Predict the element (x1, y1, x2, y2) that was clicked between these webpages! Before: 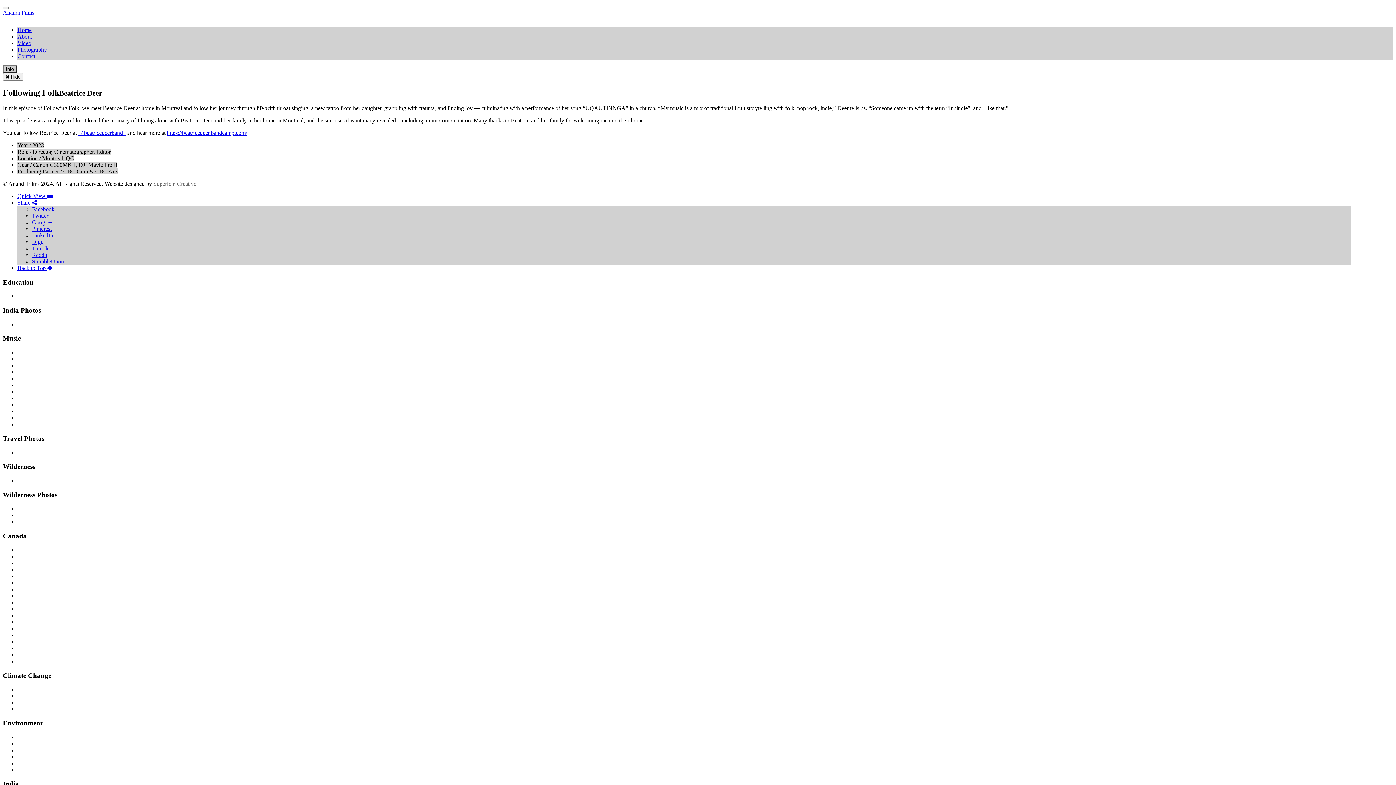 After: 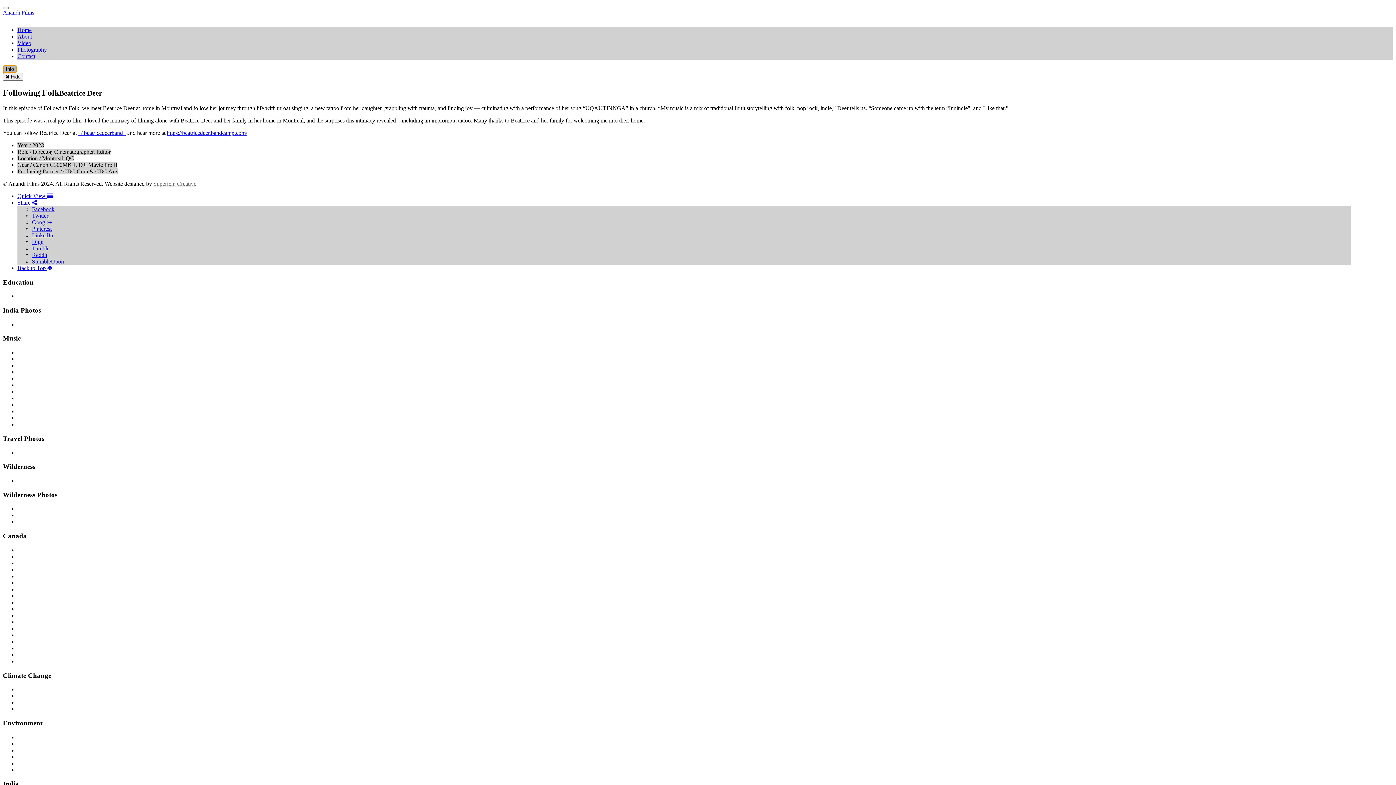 Action: label: Info bbox: (2, 65, 16, 73)